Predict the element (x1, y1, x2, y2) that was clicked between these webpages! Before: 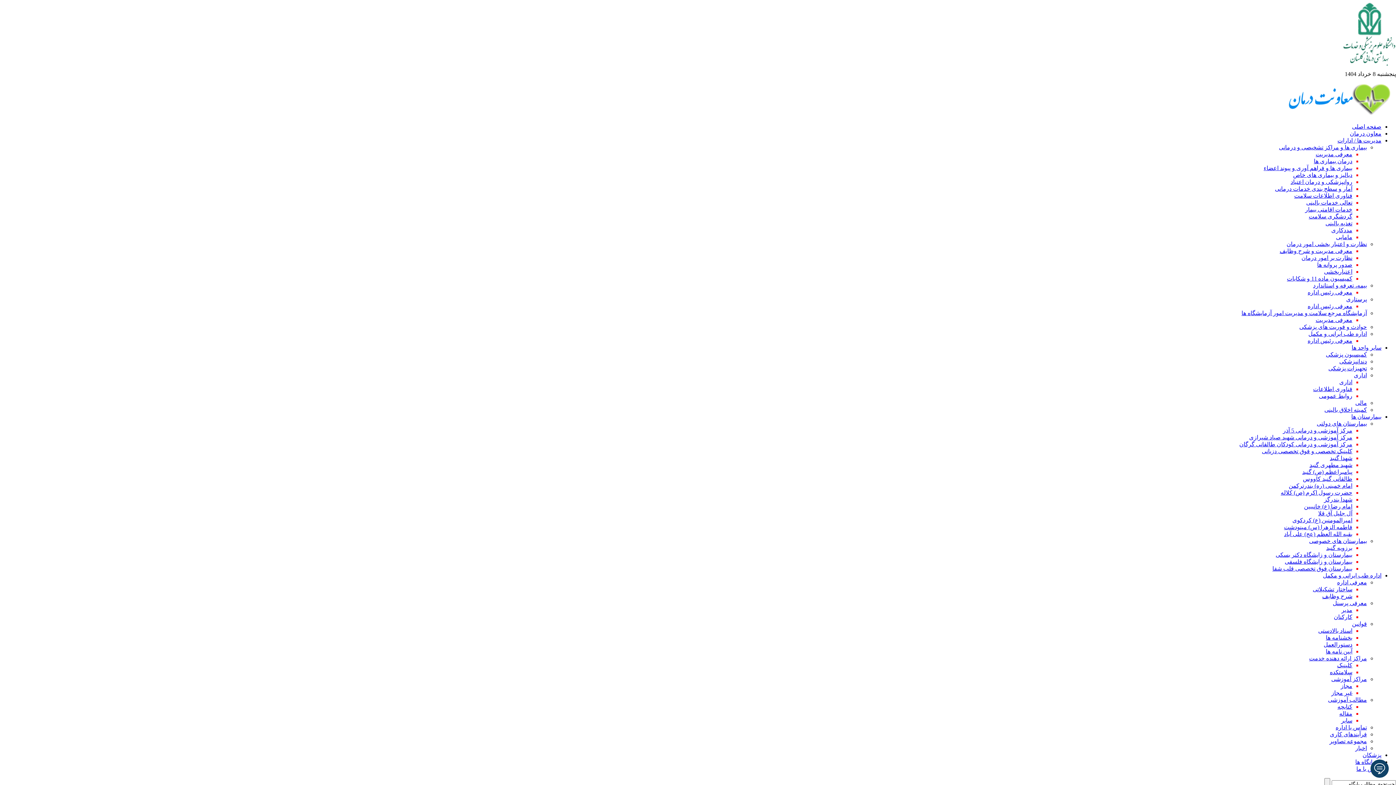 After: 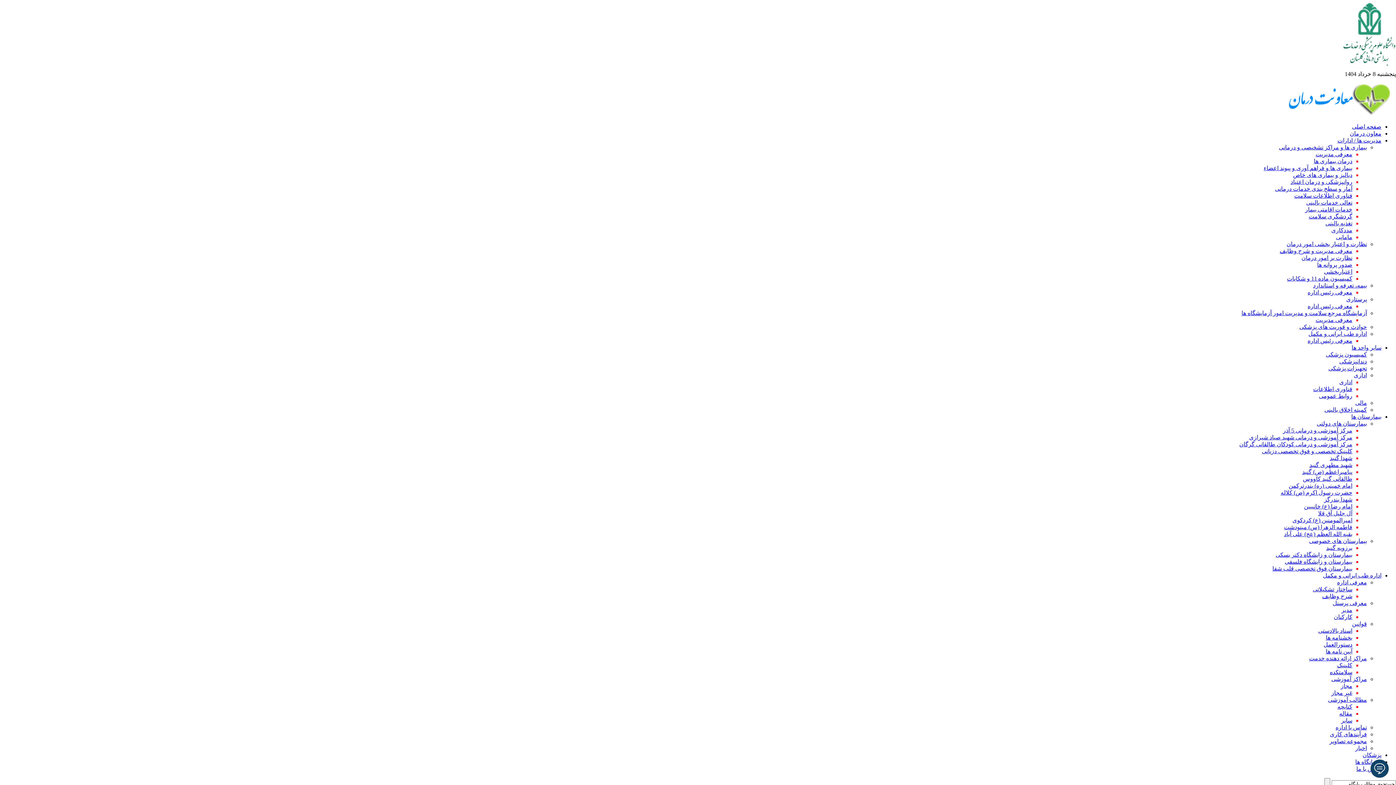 Action: bbox: (1249, 434, 1352, 440) label: مرکز آموزشی و درمانی شهید صیاد شیرازی